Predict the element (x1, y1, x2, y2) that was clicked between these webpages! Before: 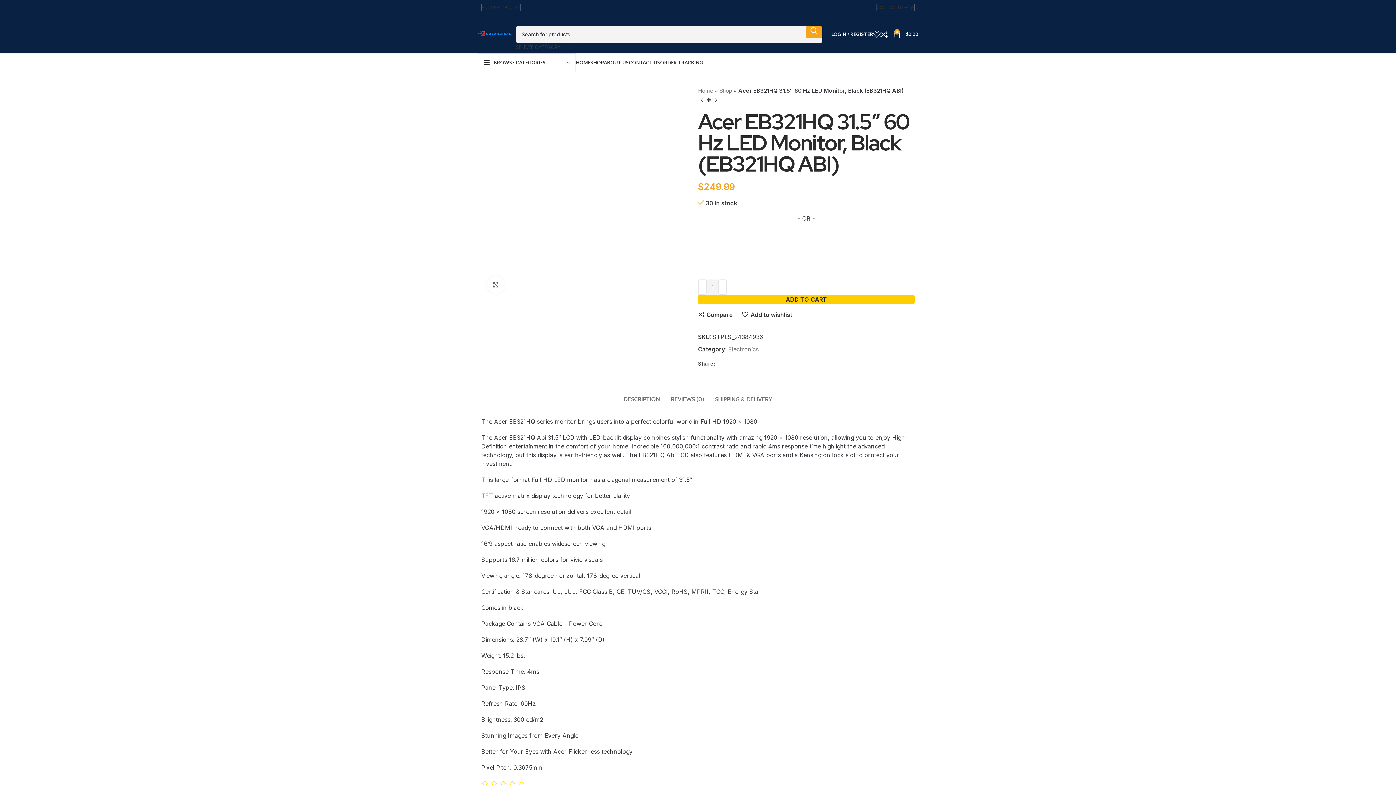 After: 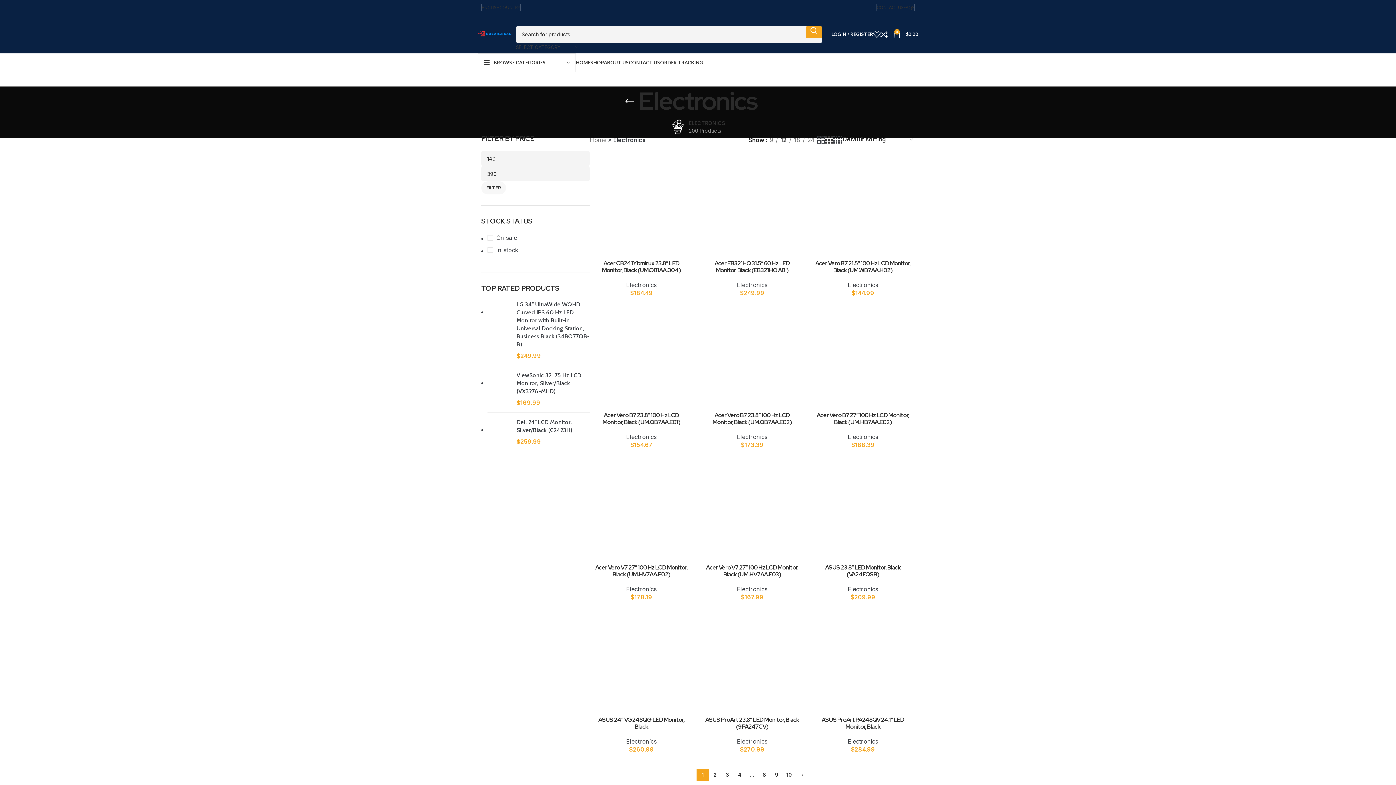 Action: bbox: (728, 345, 758, 353) label: Electronics